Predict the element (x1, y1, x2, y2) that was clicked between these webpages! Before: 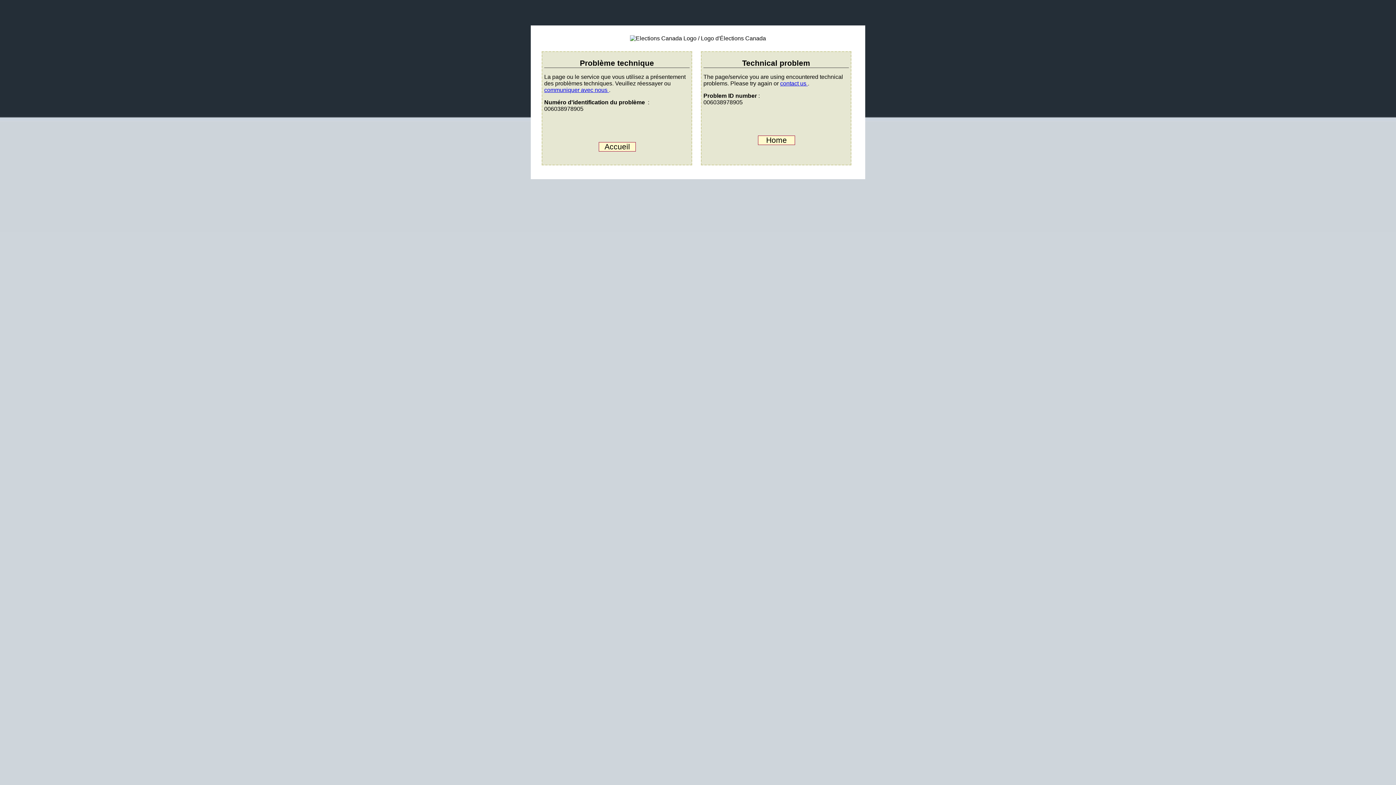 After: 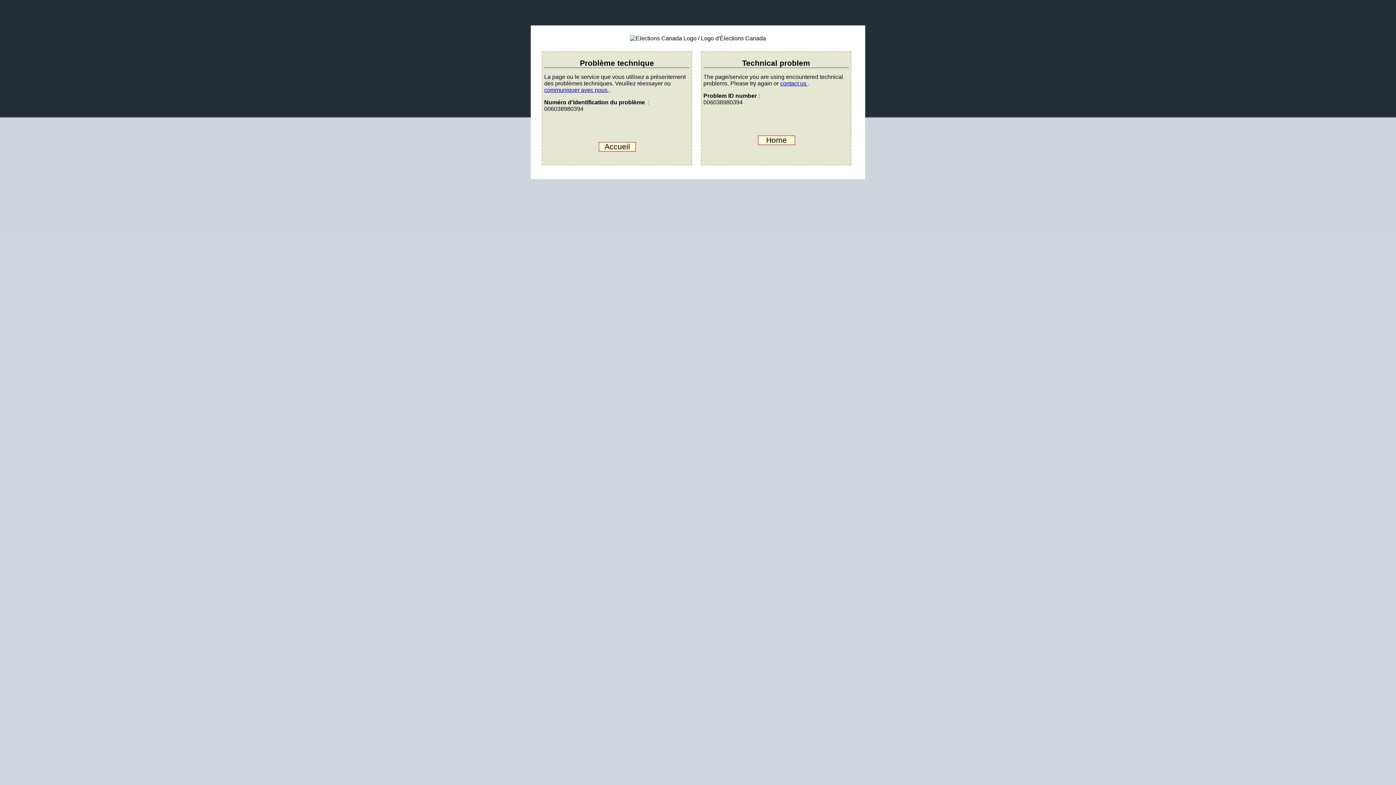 Action: bbox: (598, 142, 636, 151) label: Accueil